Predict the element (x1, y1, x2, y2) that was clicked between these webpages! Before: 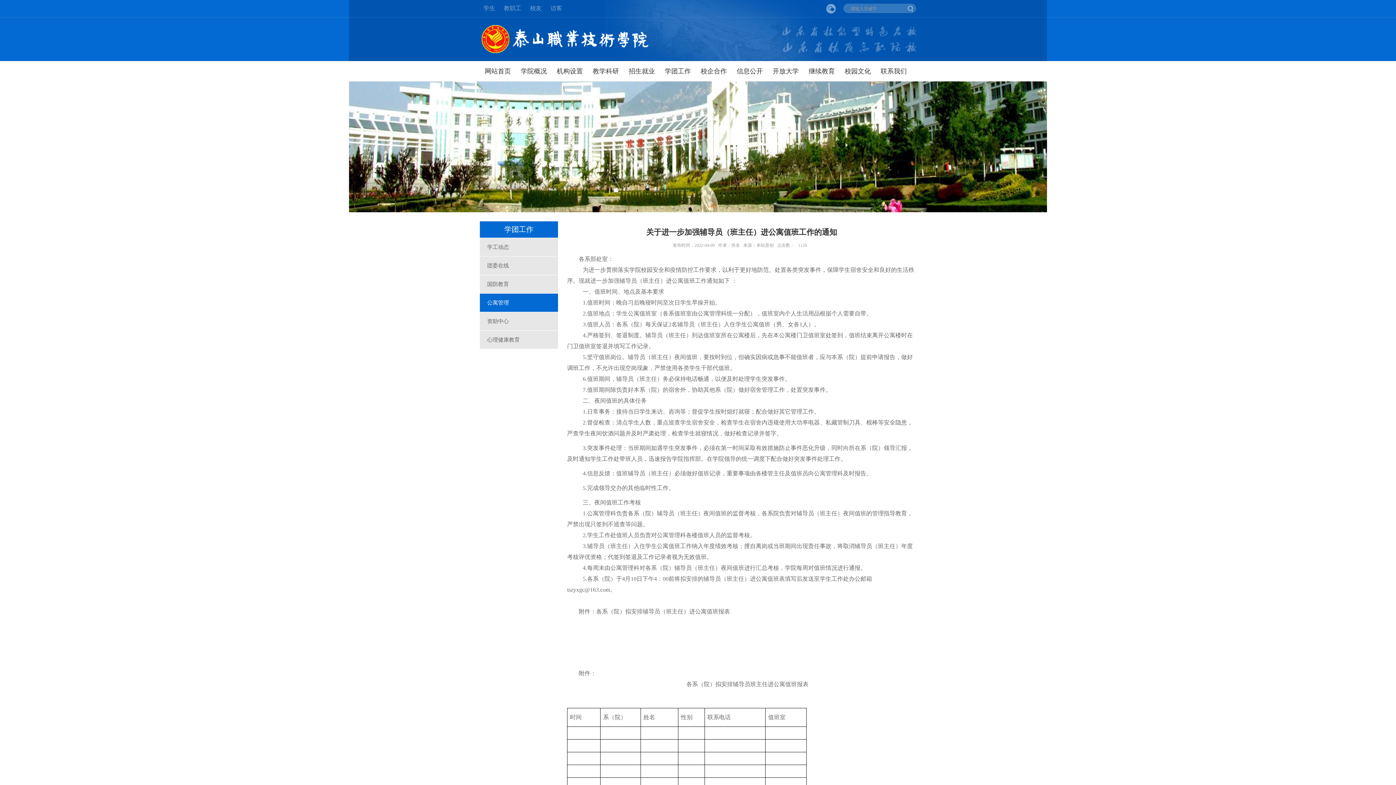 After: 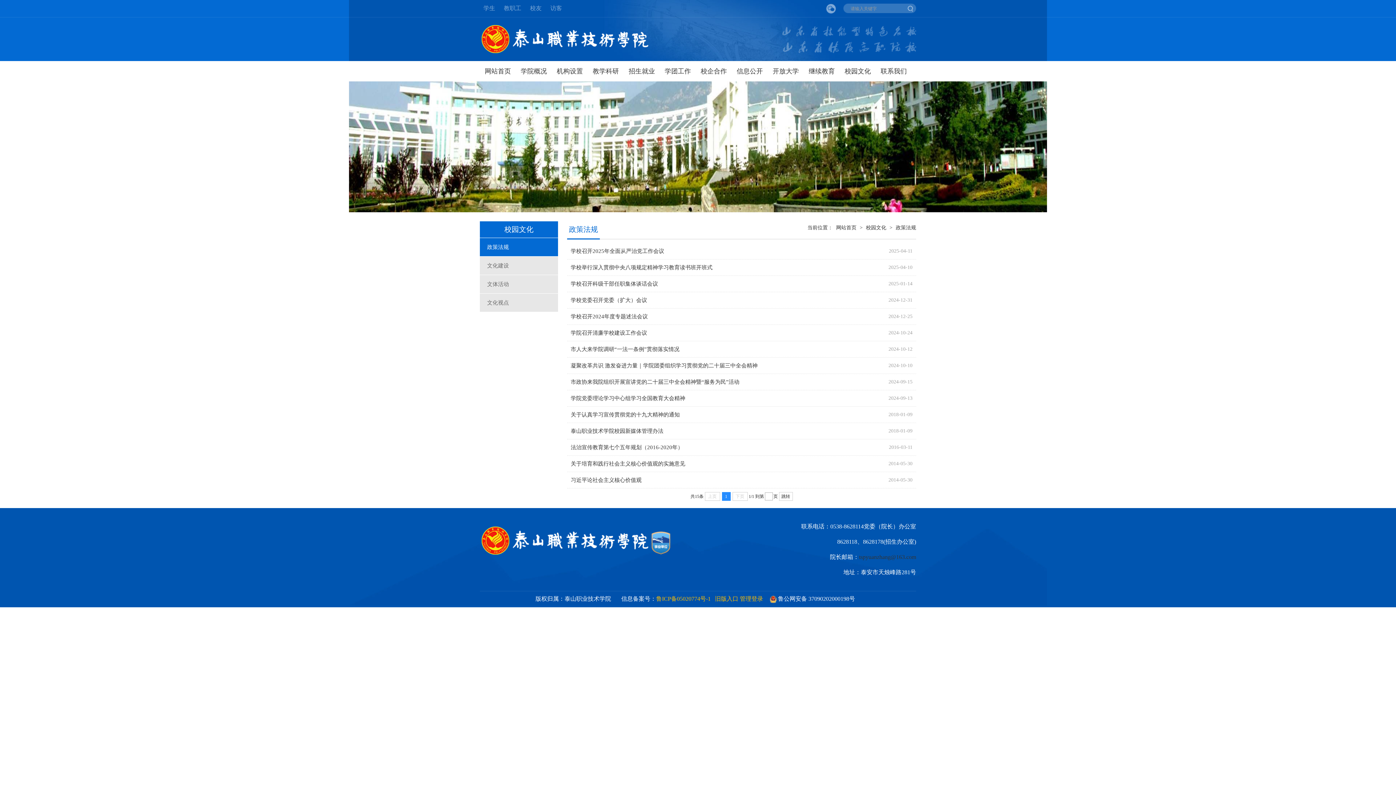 Action: label: 校园文化 bbox: (840, 61, 876, 81)